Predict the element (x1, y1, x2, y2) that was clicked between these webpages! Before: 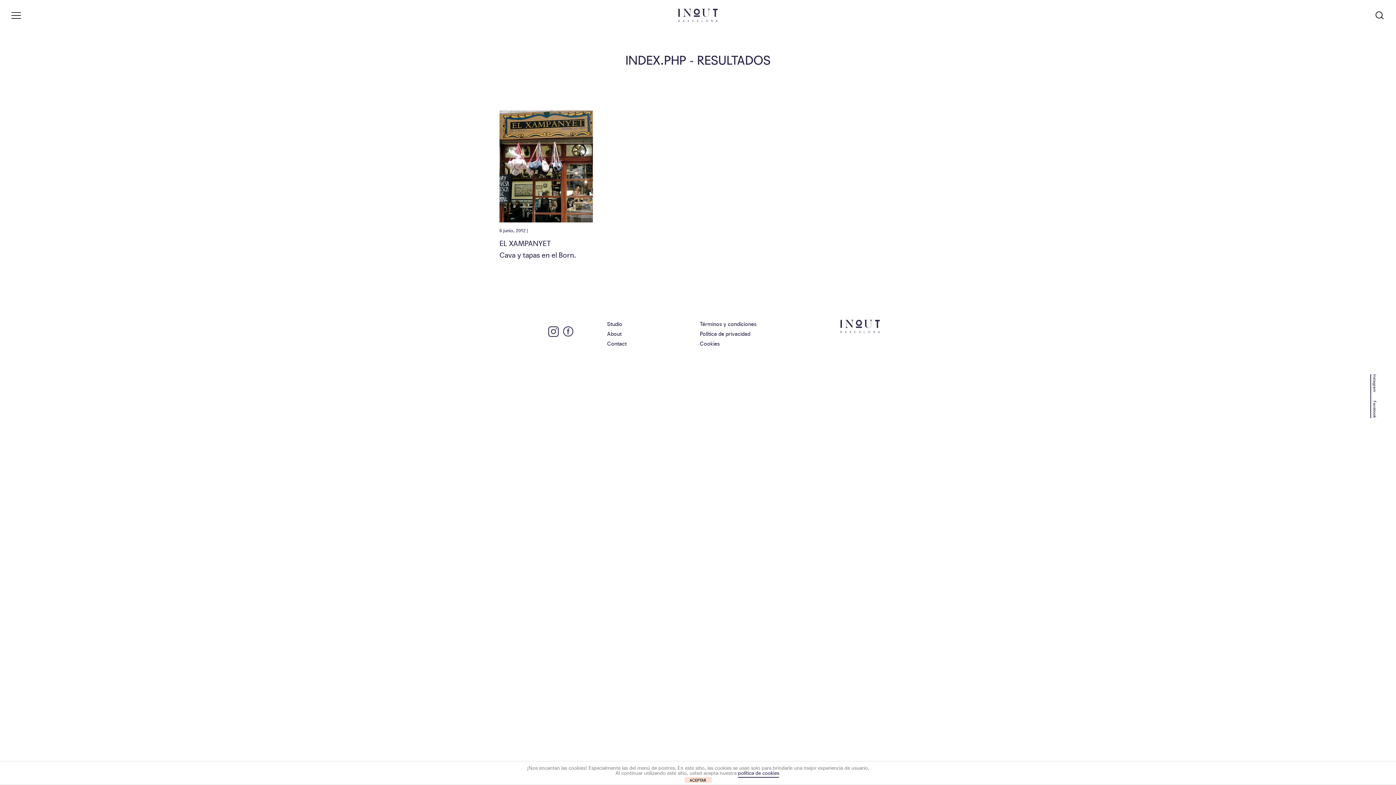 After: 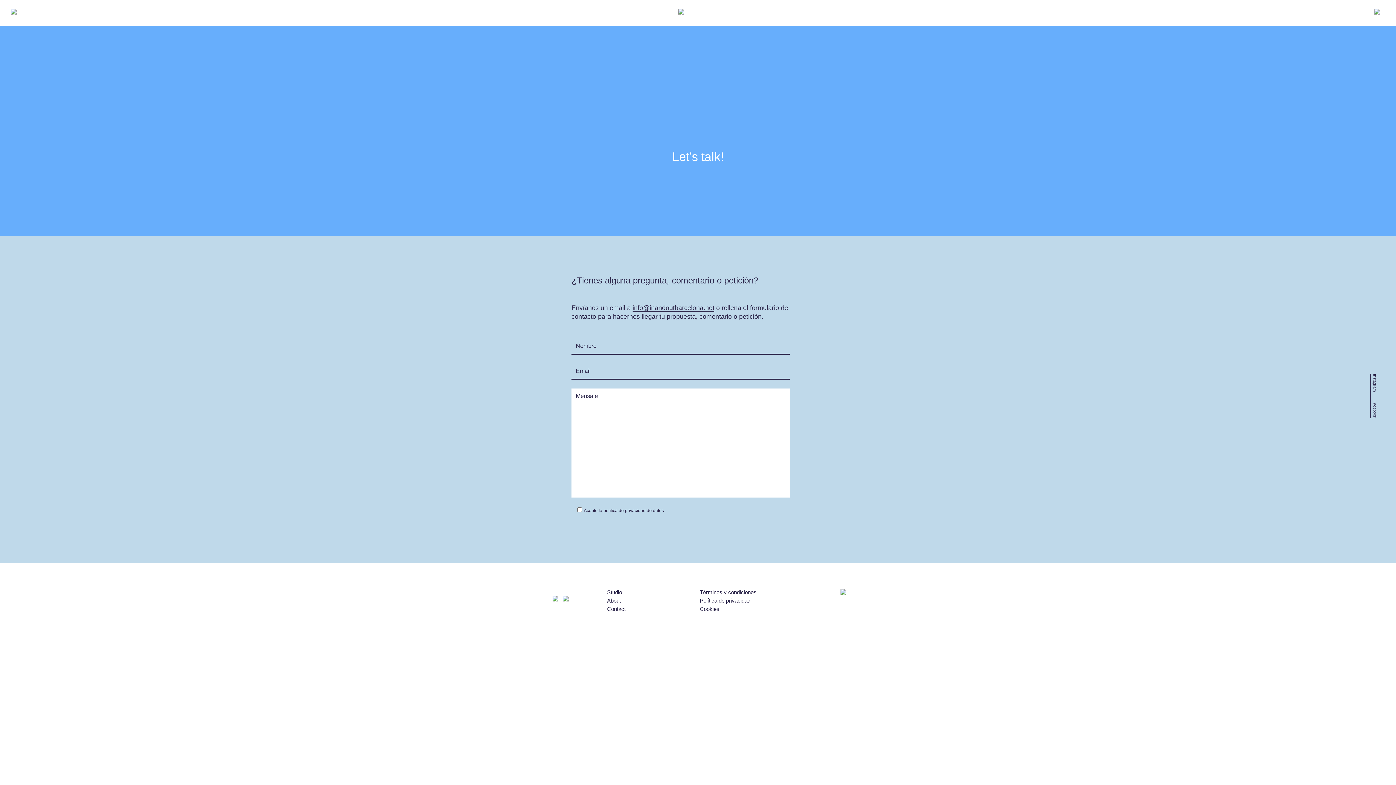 Action: bbox: (607, 339, 626, 347) label: Contact